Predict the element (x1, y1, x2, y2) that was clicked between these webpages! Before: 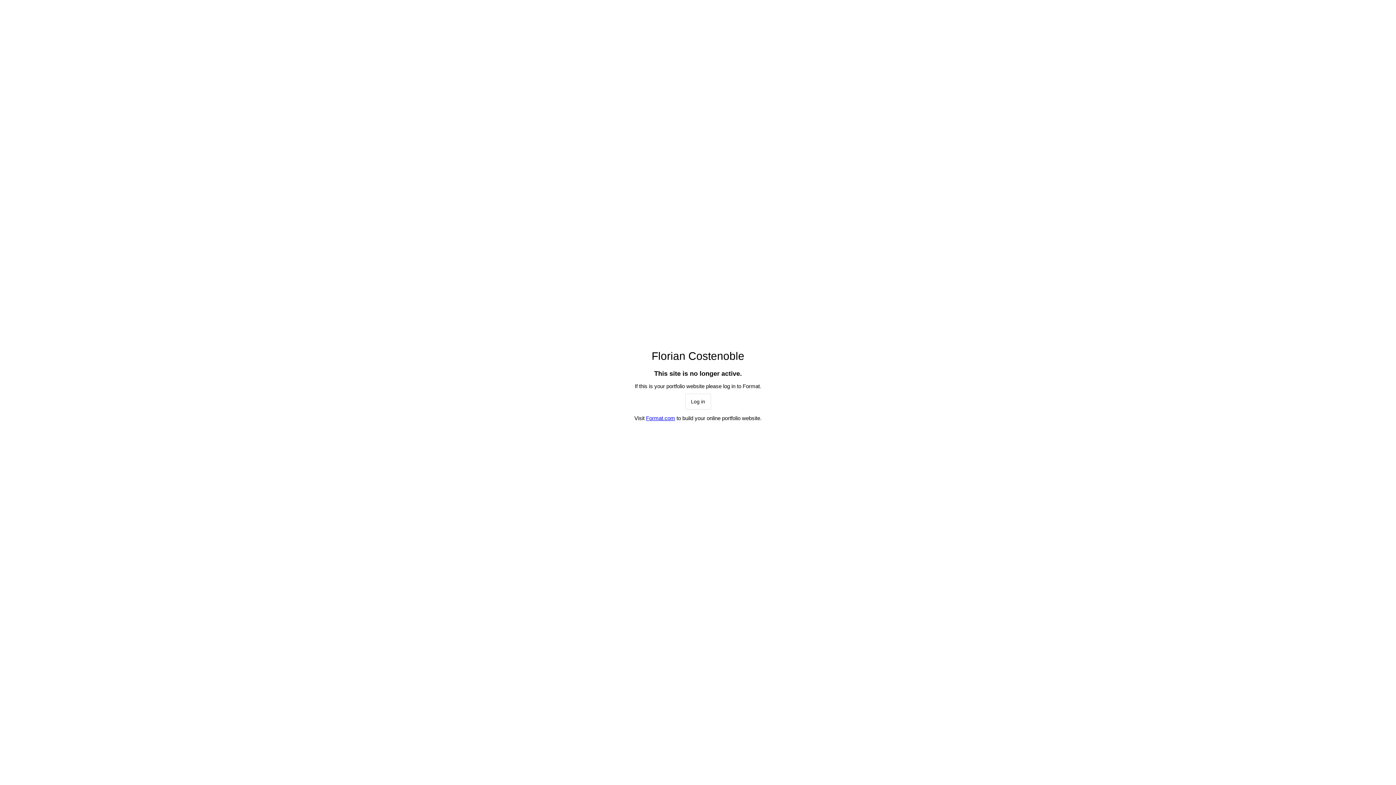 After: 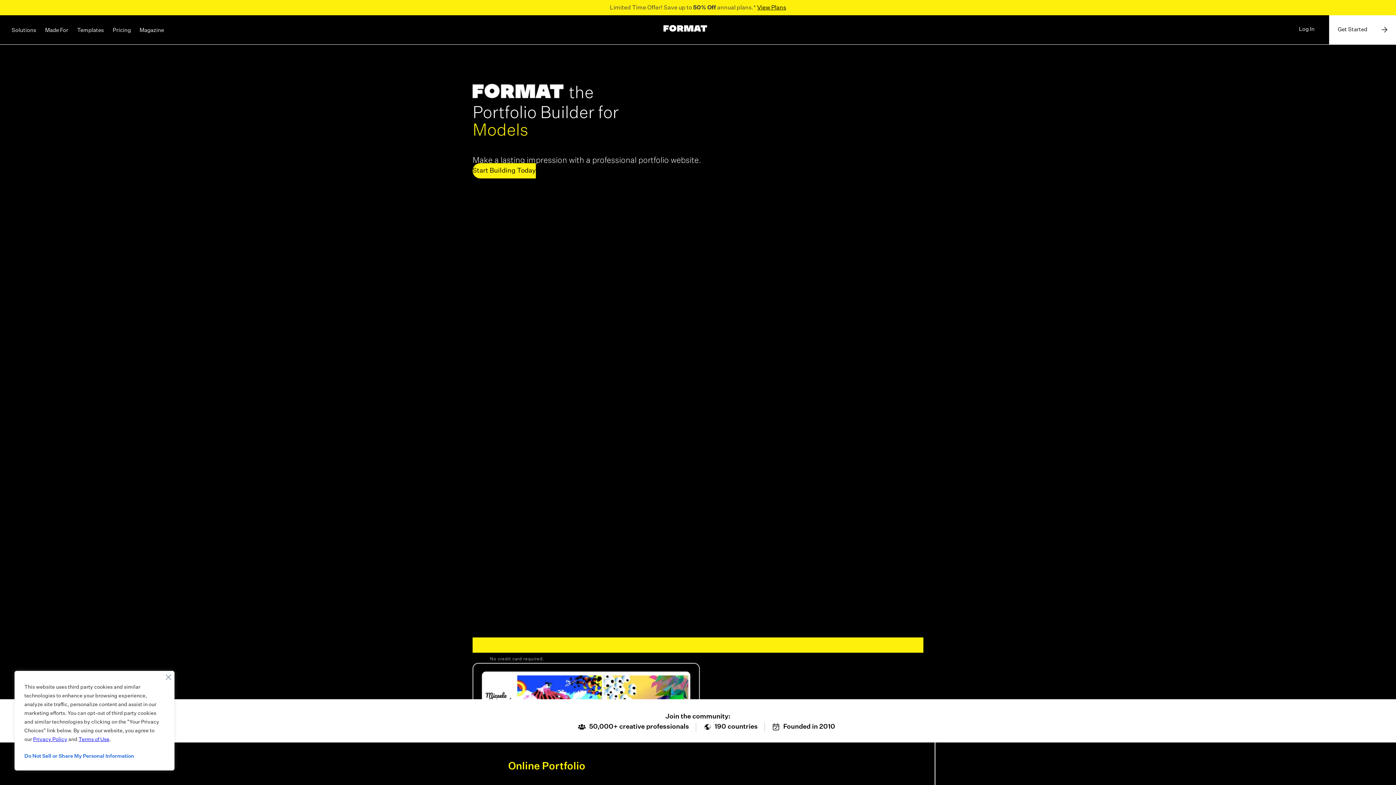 Action: label: Format.com bbox: (646, 415, 675, 421)